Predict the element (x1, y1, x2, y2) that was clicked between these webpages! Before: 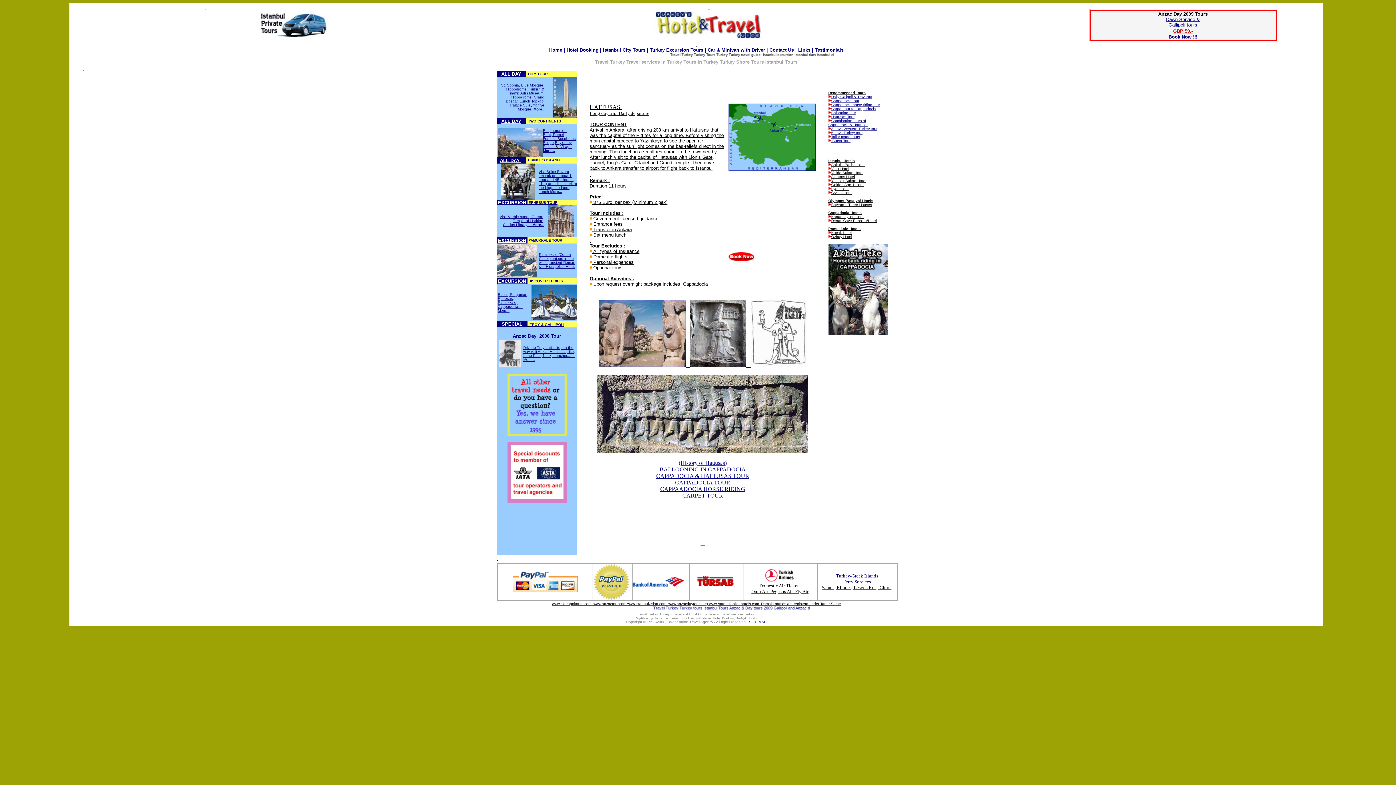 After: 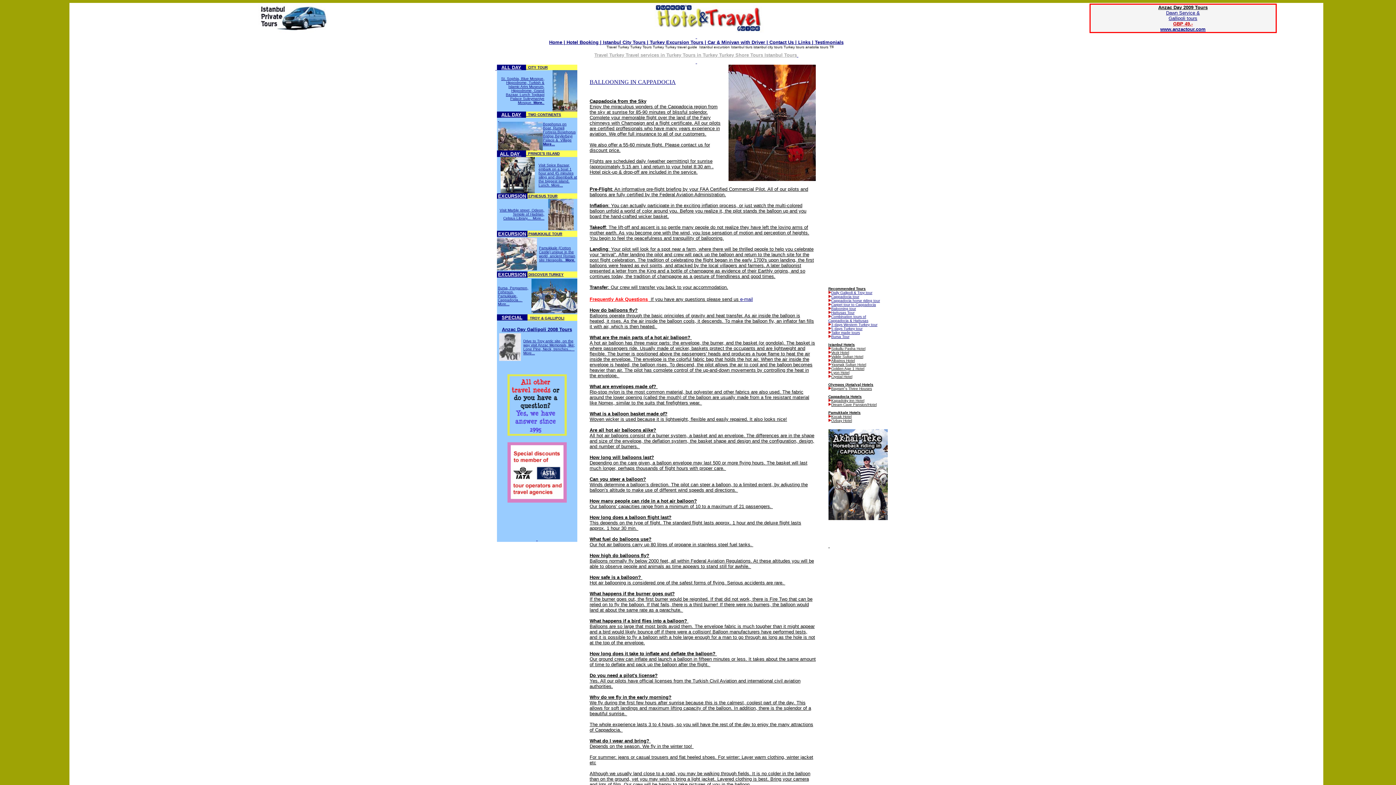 Action: label: BALLOONING IN CAPPADOCIA bbox: (659, 466, 746, 472)